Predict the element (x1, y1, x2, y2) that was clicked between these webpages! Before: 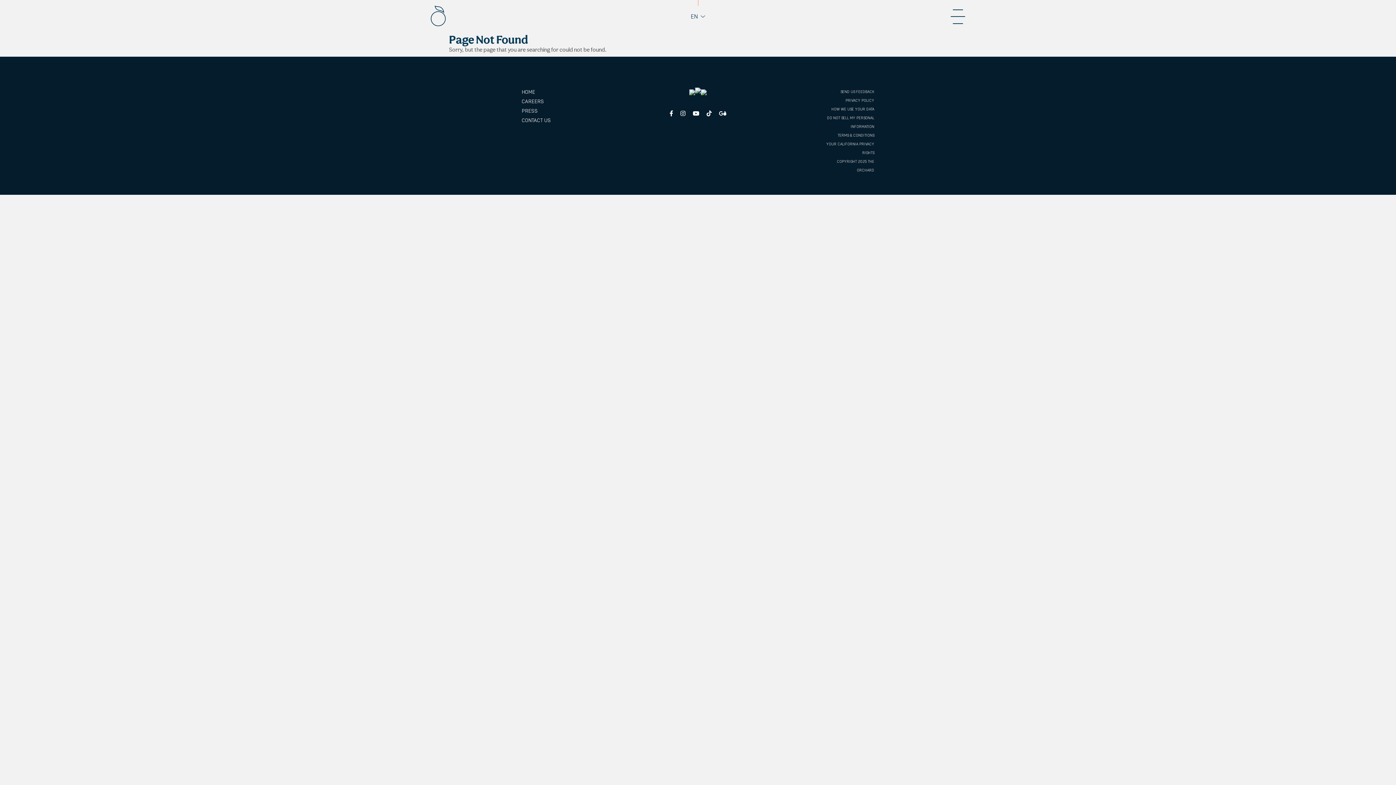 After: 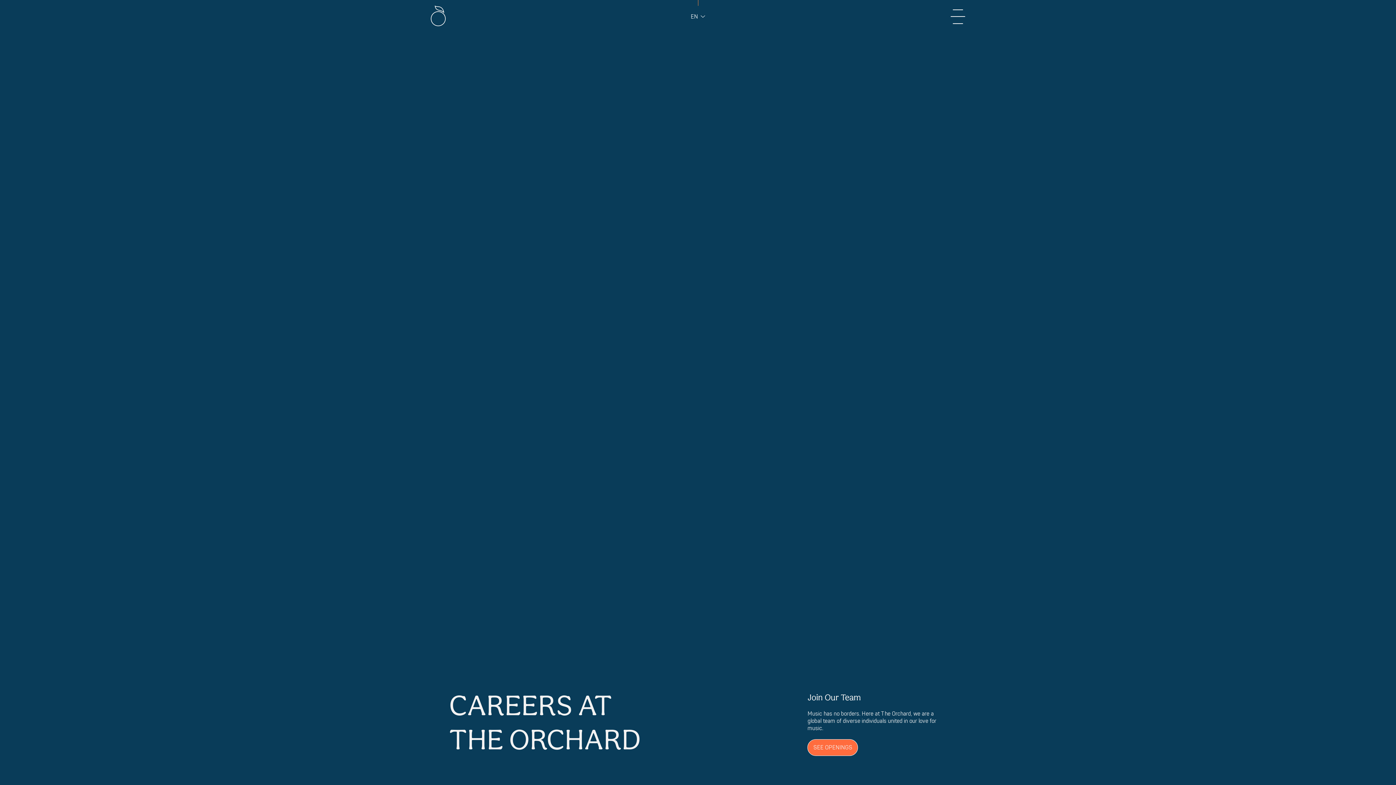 Action: bbox: (521, 97, 576, 106) label: CAREERS